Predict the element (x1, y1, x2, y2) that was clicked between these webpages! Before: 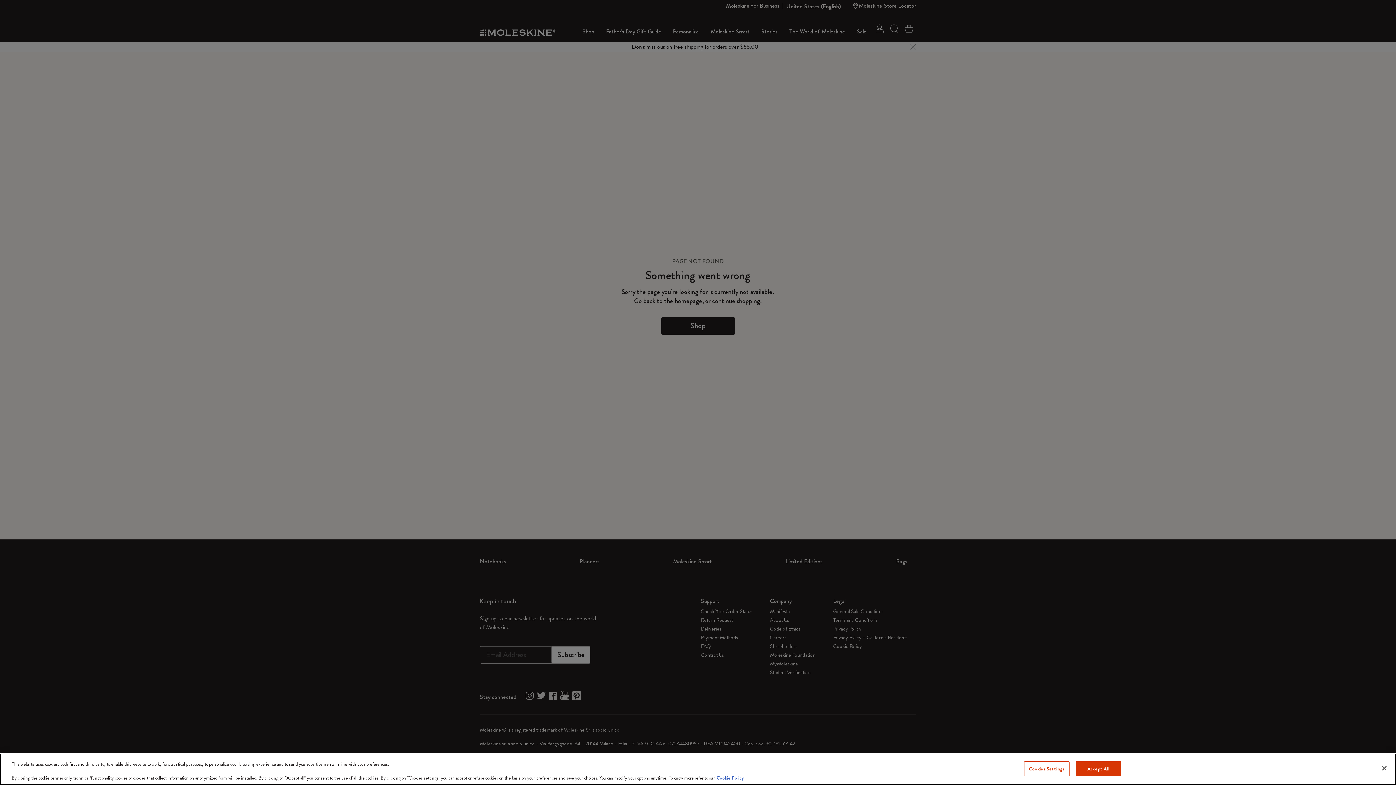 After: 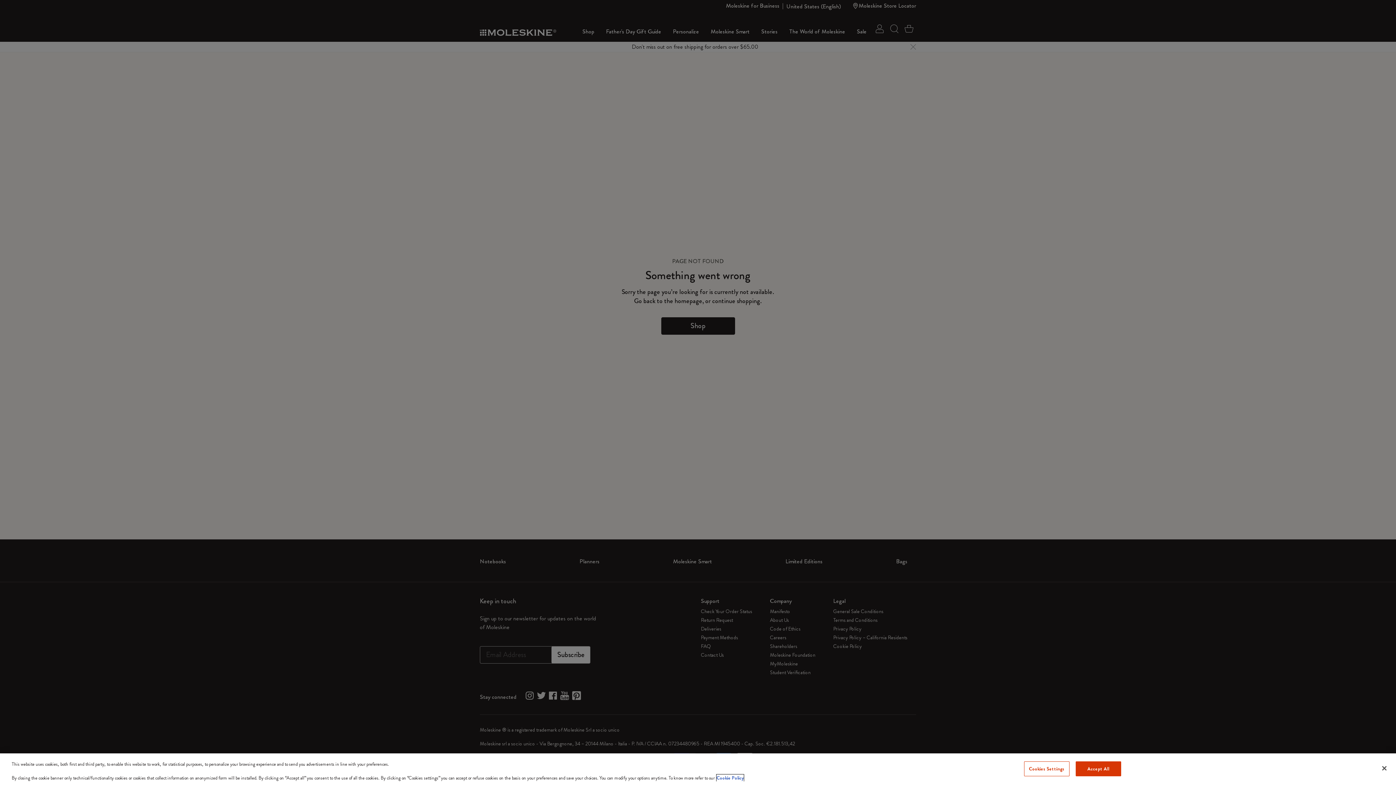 Action: label: More information about your privacy, opens in a new tab bbox: (716, 774, 744, 781)